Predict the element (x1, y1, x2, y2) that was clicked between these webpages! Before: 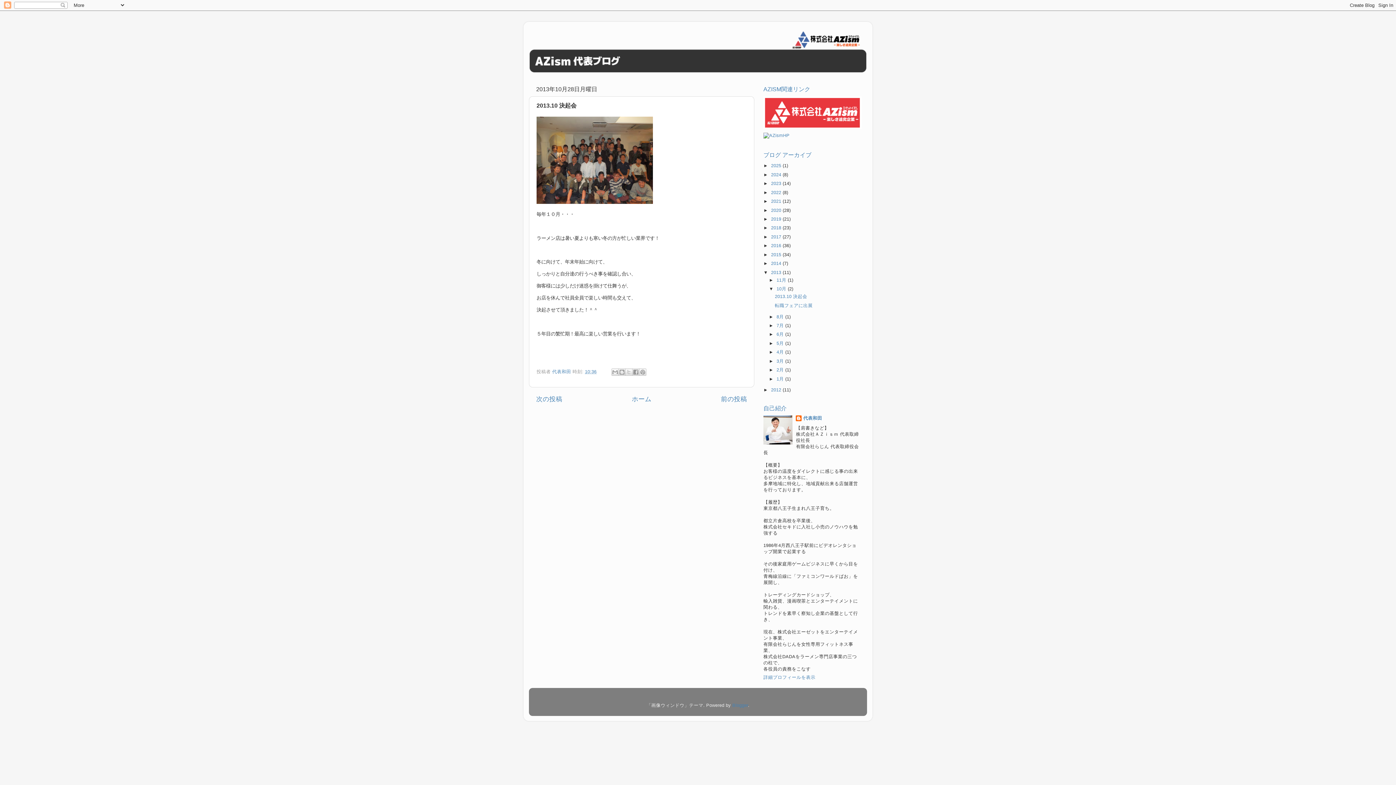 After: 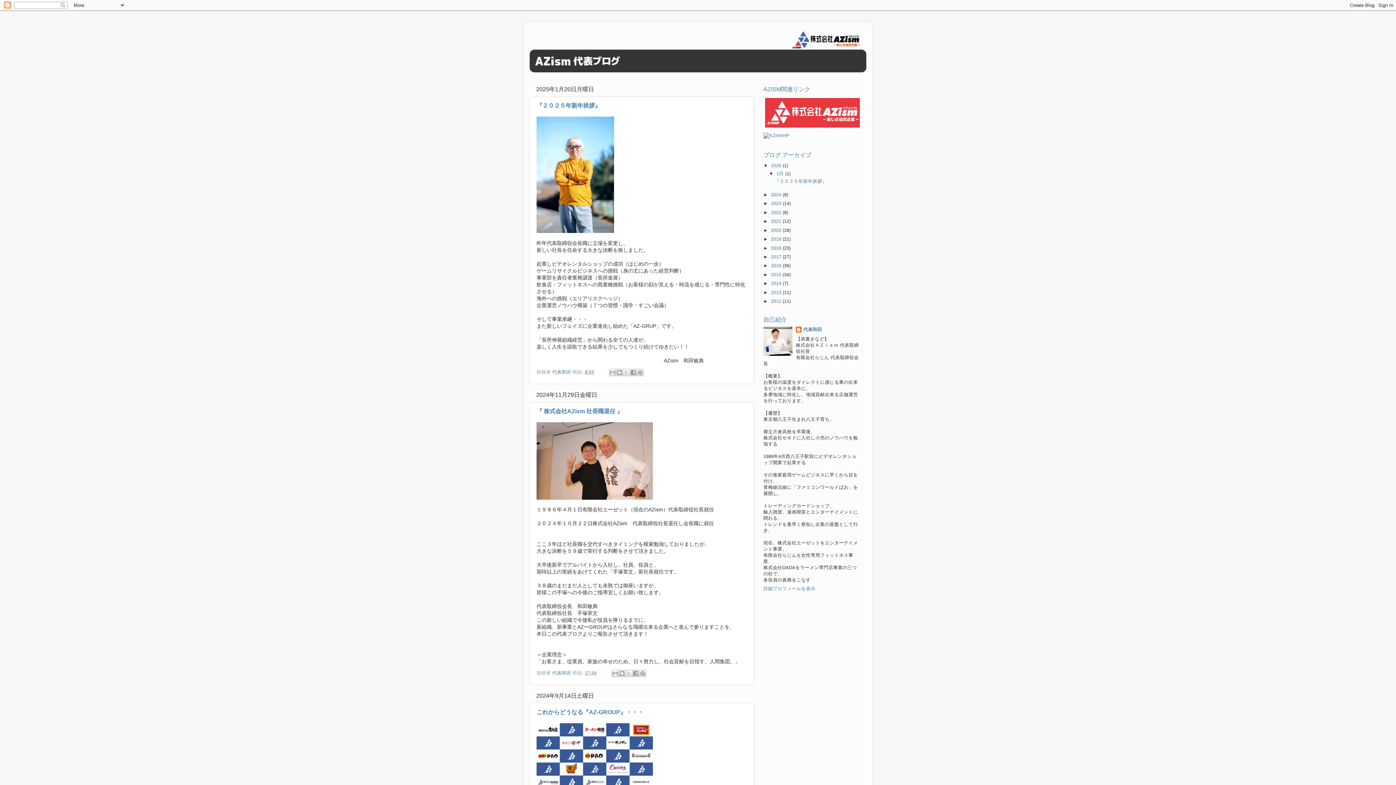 Action: bbox: (529, 27, 867, 75)